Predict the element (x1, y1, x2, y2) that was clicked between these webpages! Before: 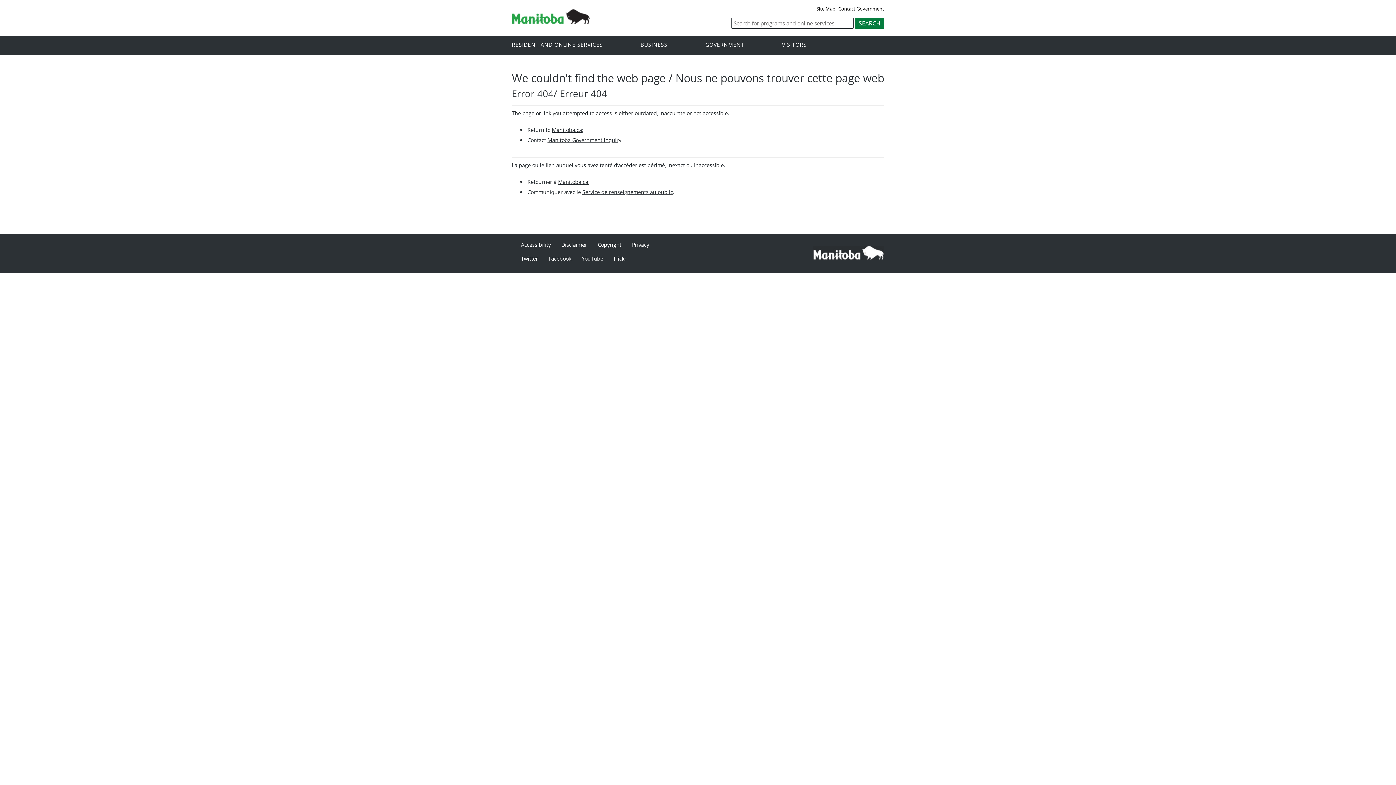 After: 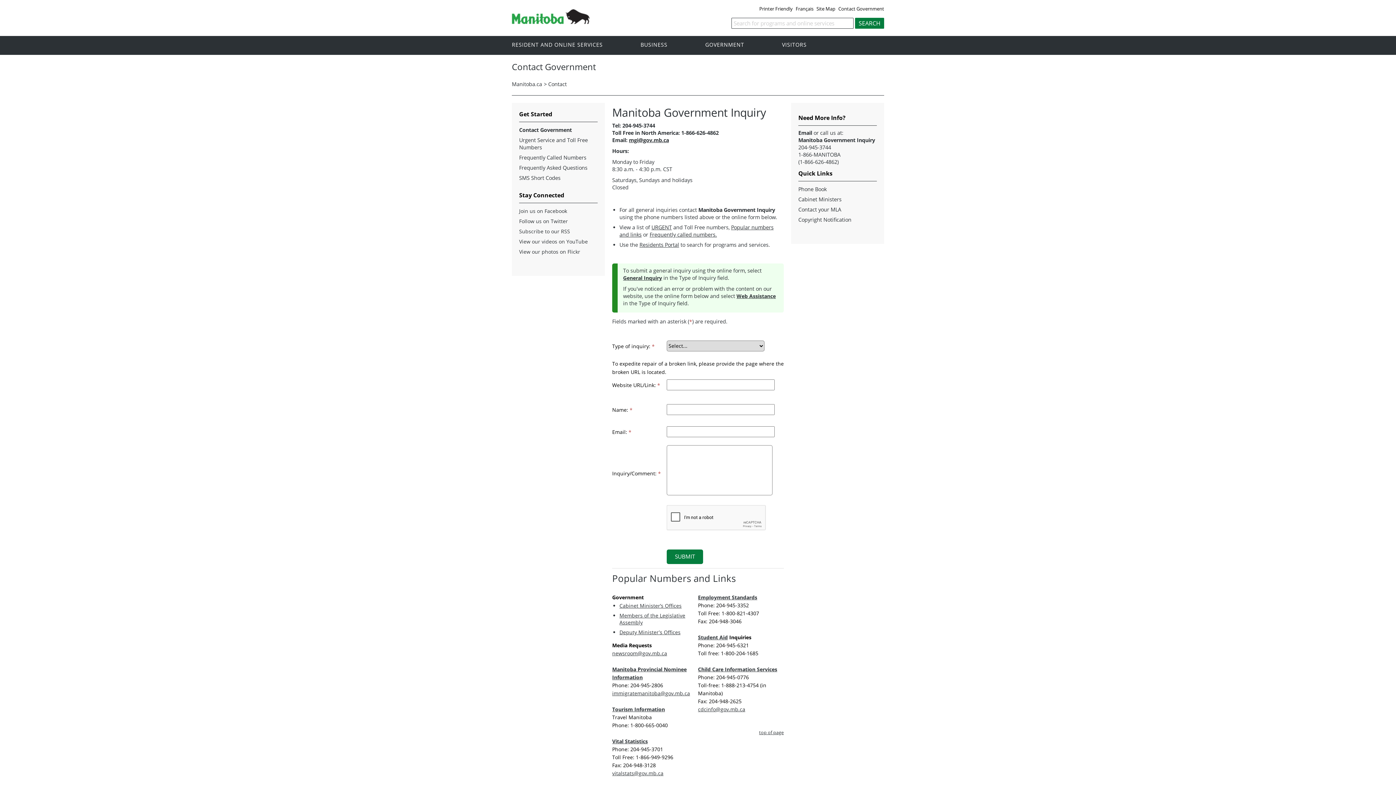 Action: label: Contact Government bbox: (838, 5, 886, 11)